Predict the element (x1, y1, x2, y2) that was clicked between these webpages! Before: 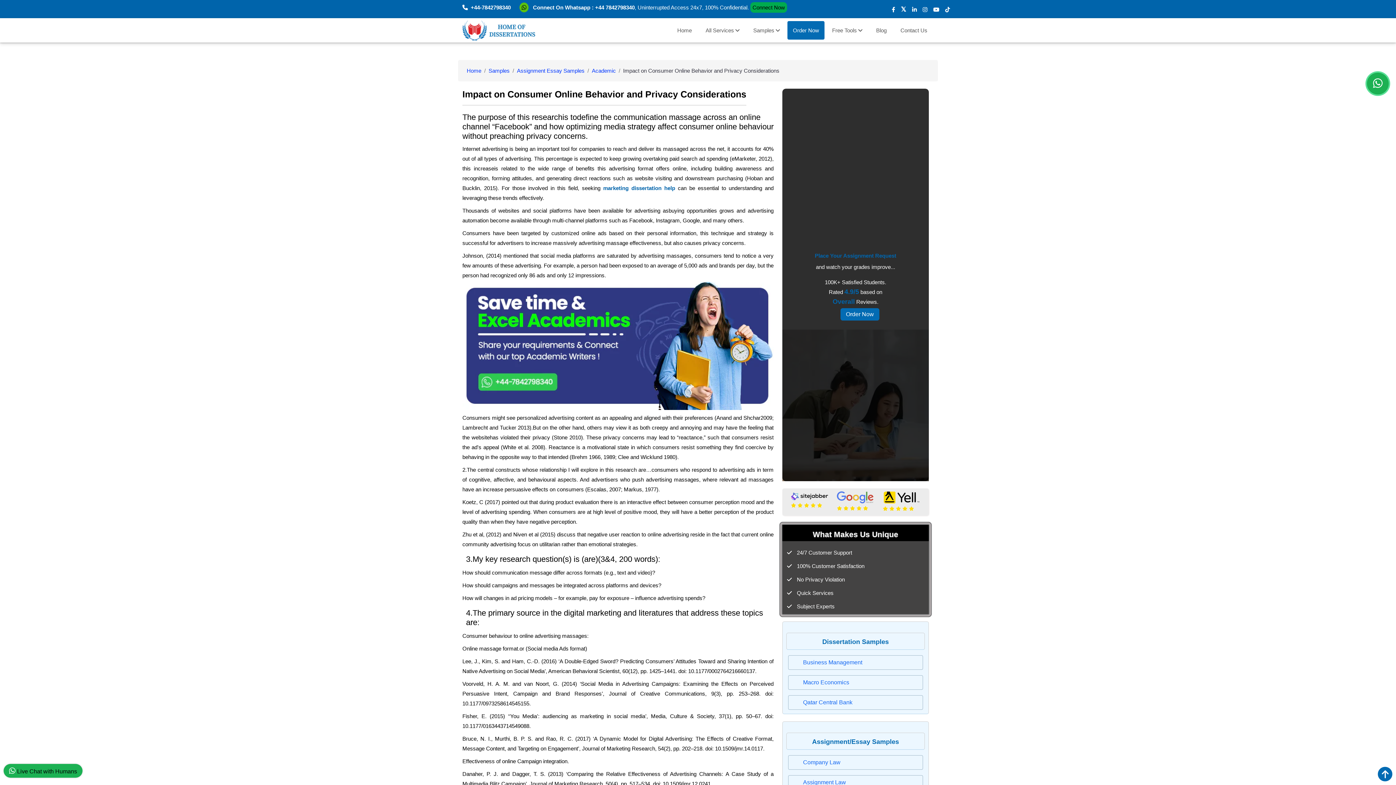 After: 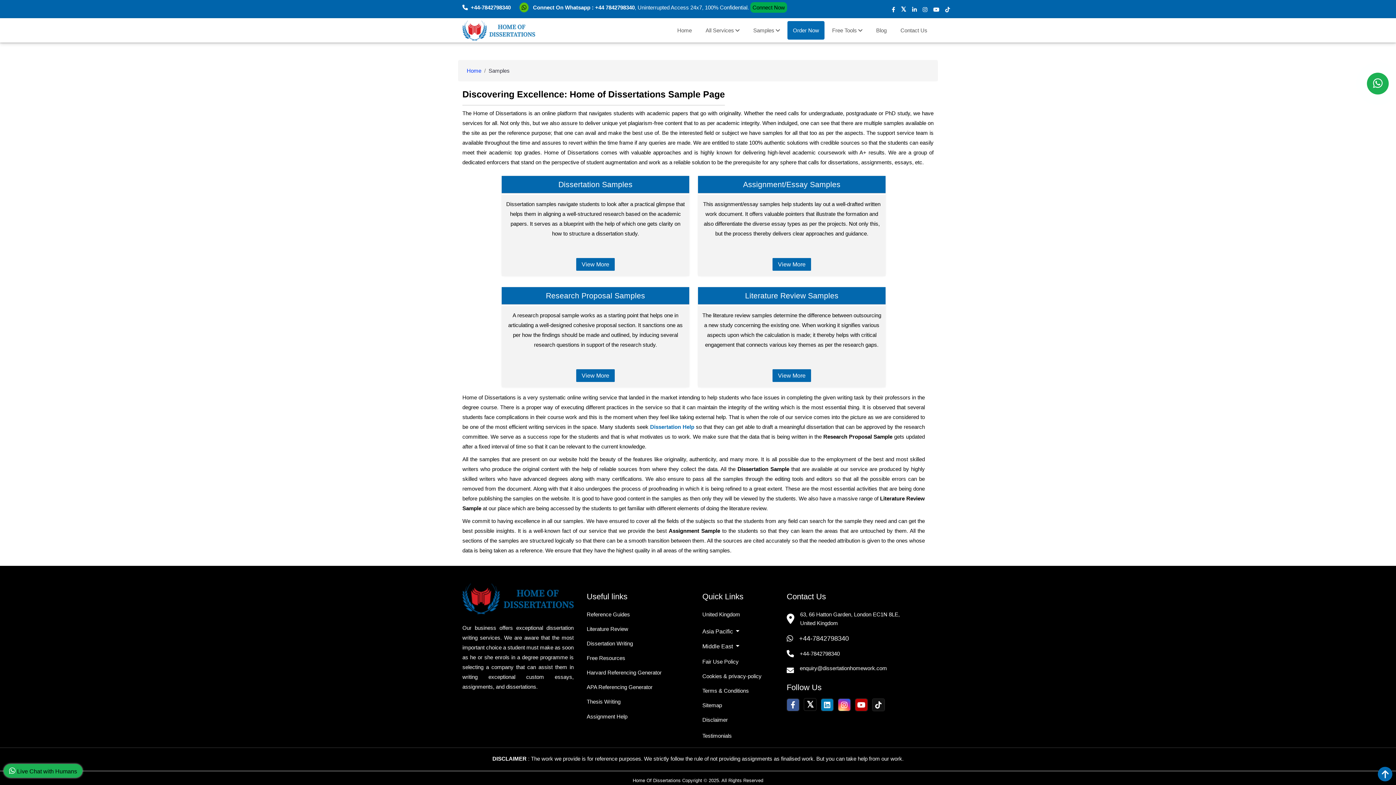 Action: bbox: (747, 18, 786, 42) label: Samples 